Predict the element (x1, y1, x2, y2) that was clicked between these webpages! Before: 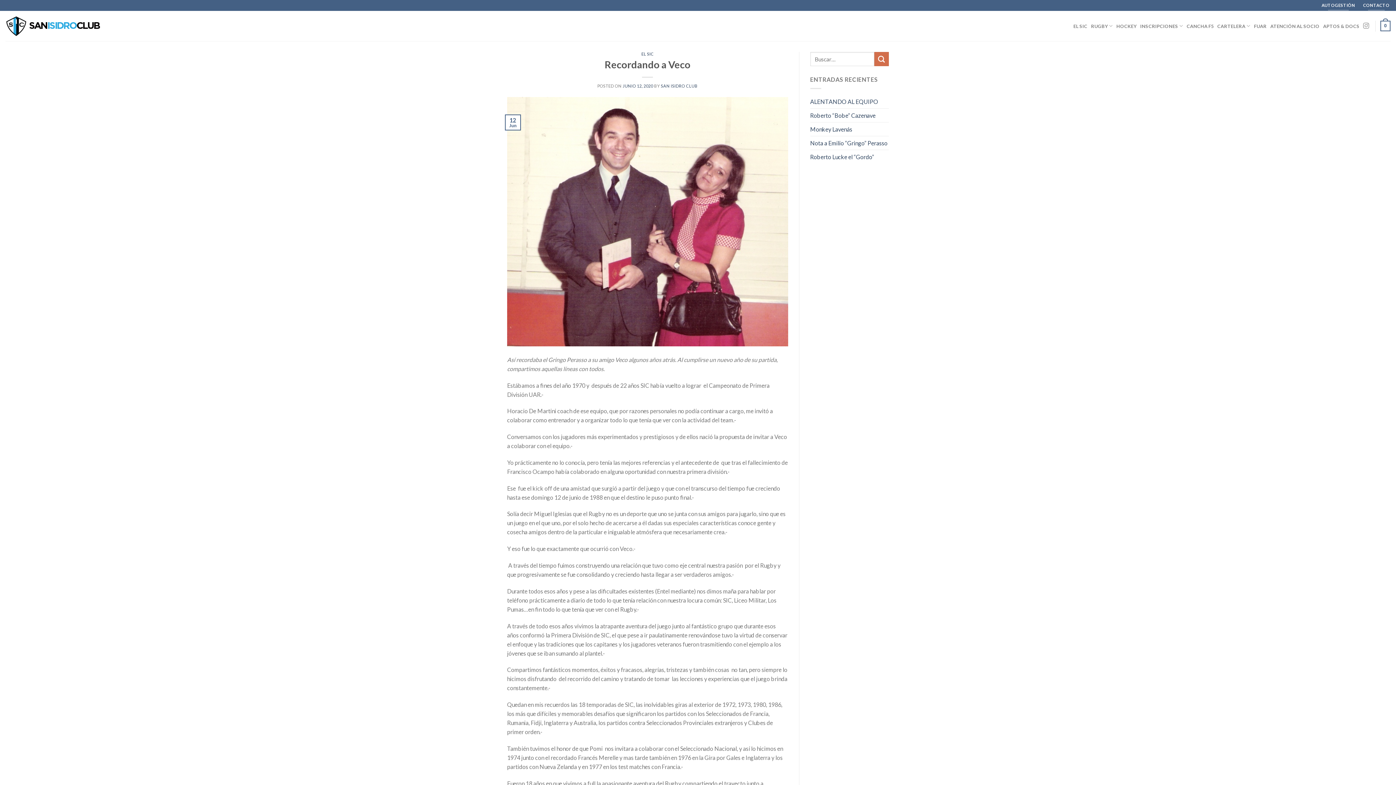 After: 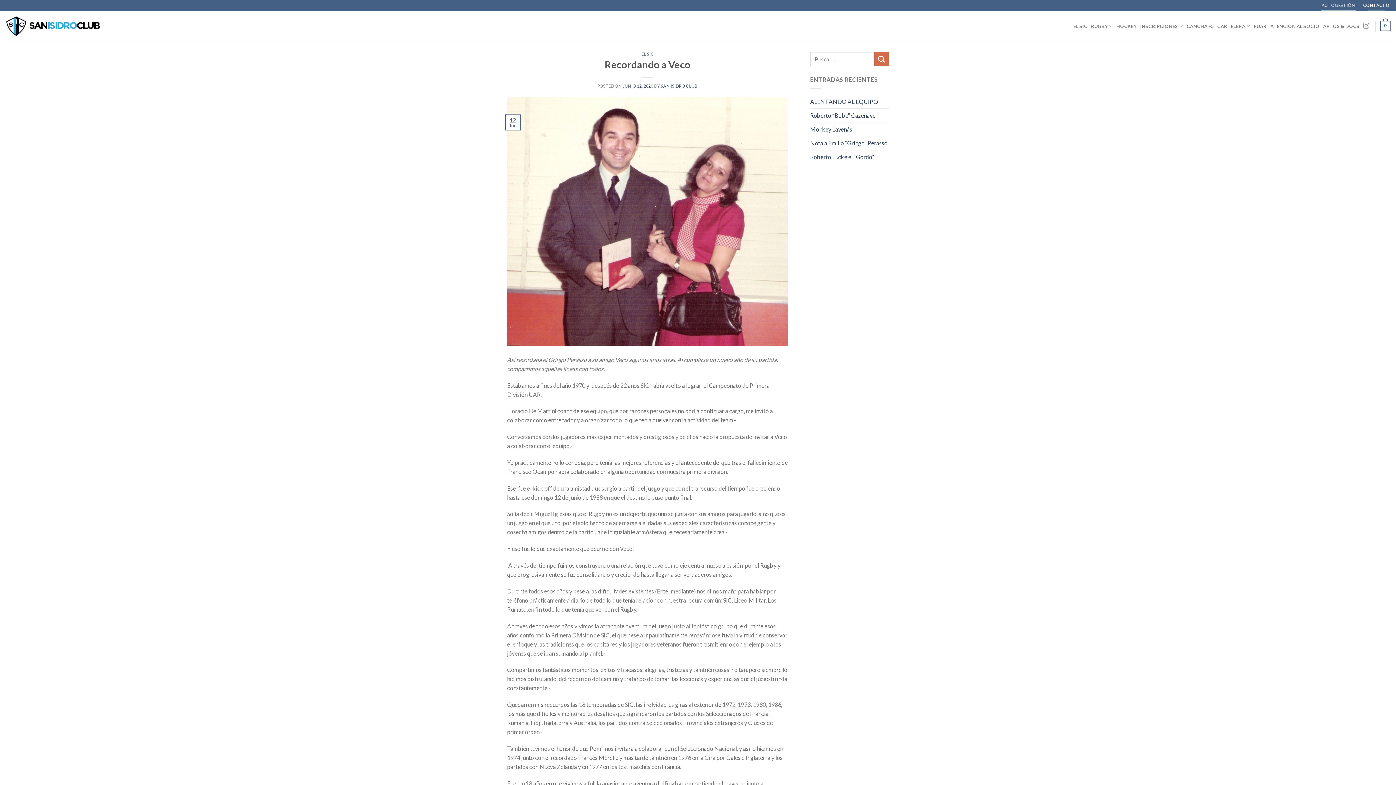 Action: bbox: (1320, 0, 1356, 10) label: AUTOGESTIÓN